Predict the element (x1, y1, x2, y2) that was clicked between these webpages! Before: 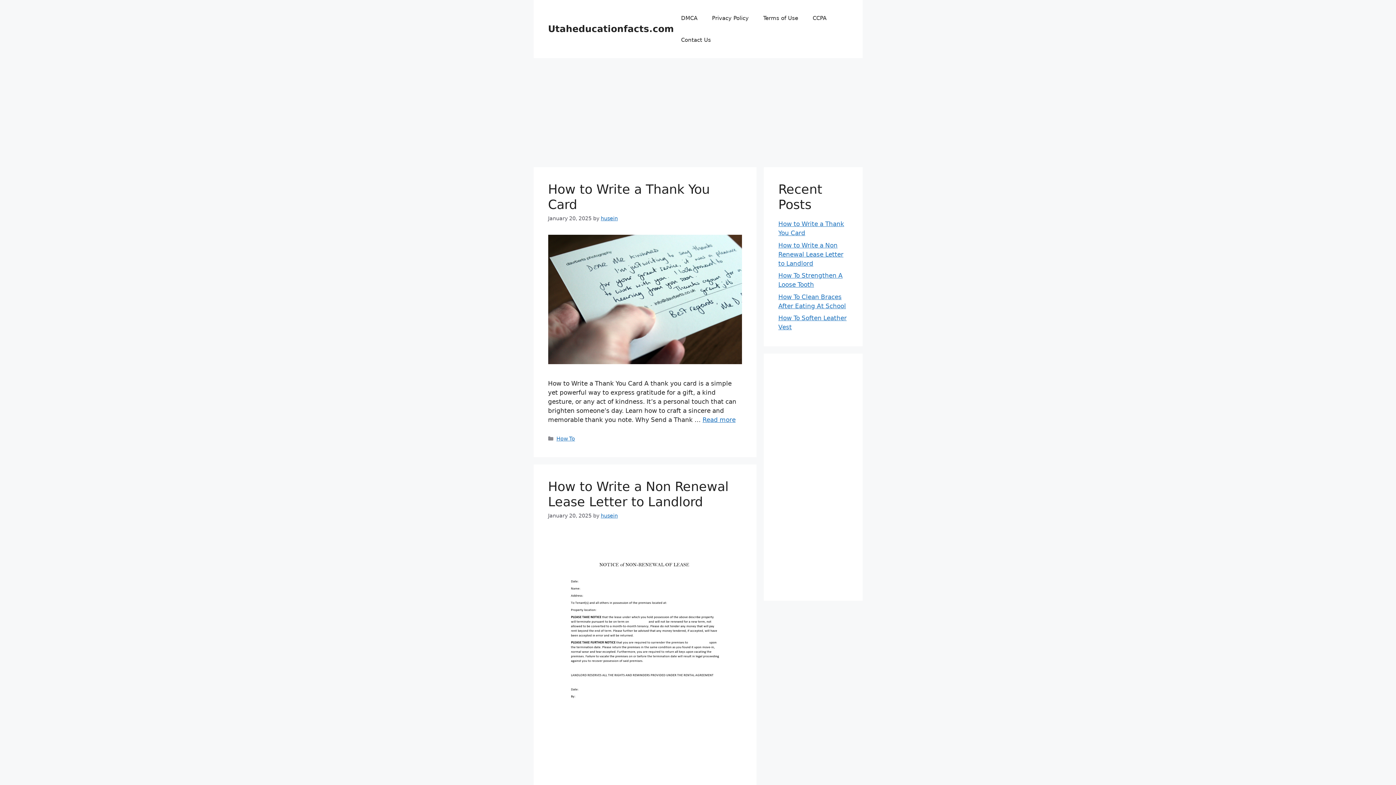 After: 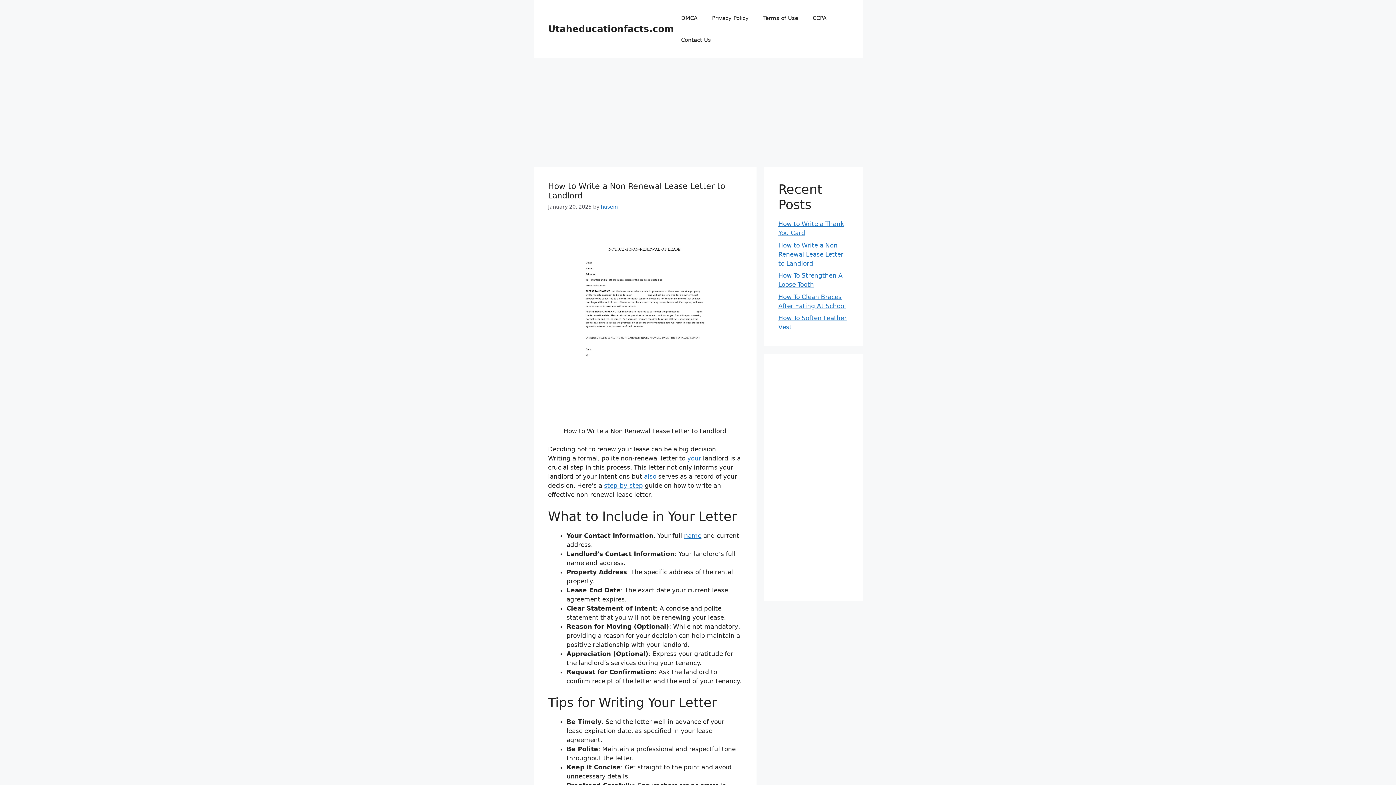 Action: bbox: (548, 777, 742, 784)